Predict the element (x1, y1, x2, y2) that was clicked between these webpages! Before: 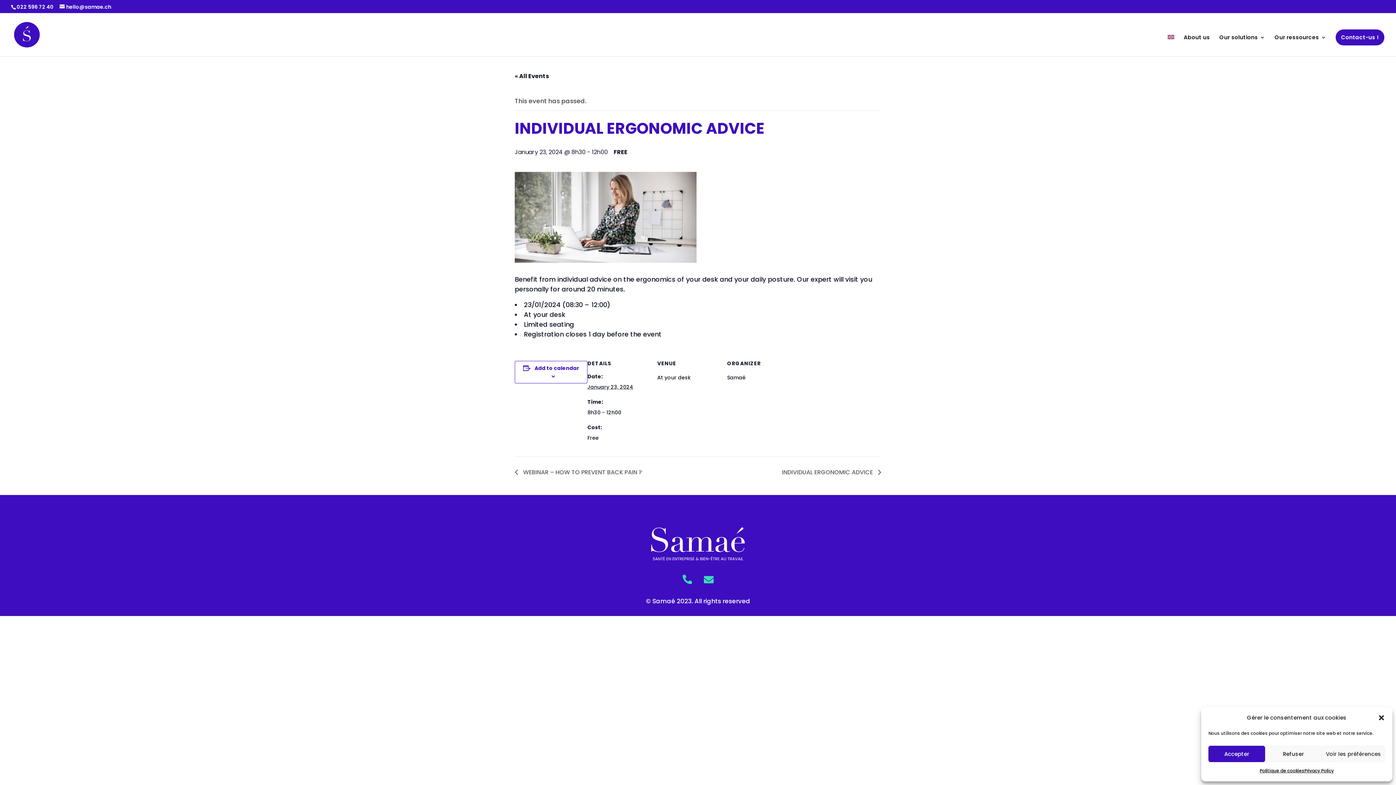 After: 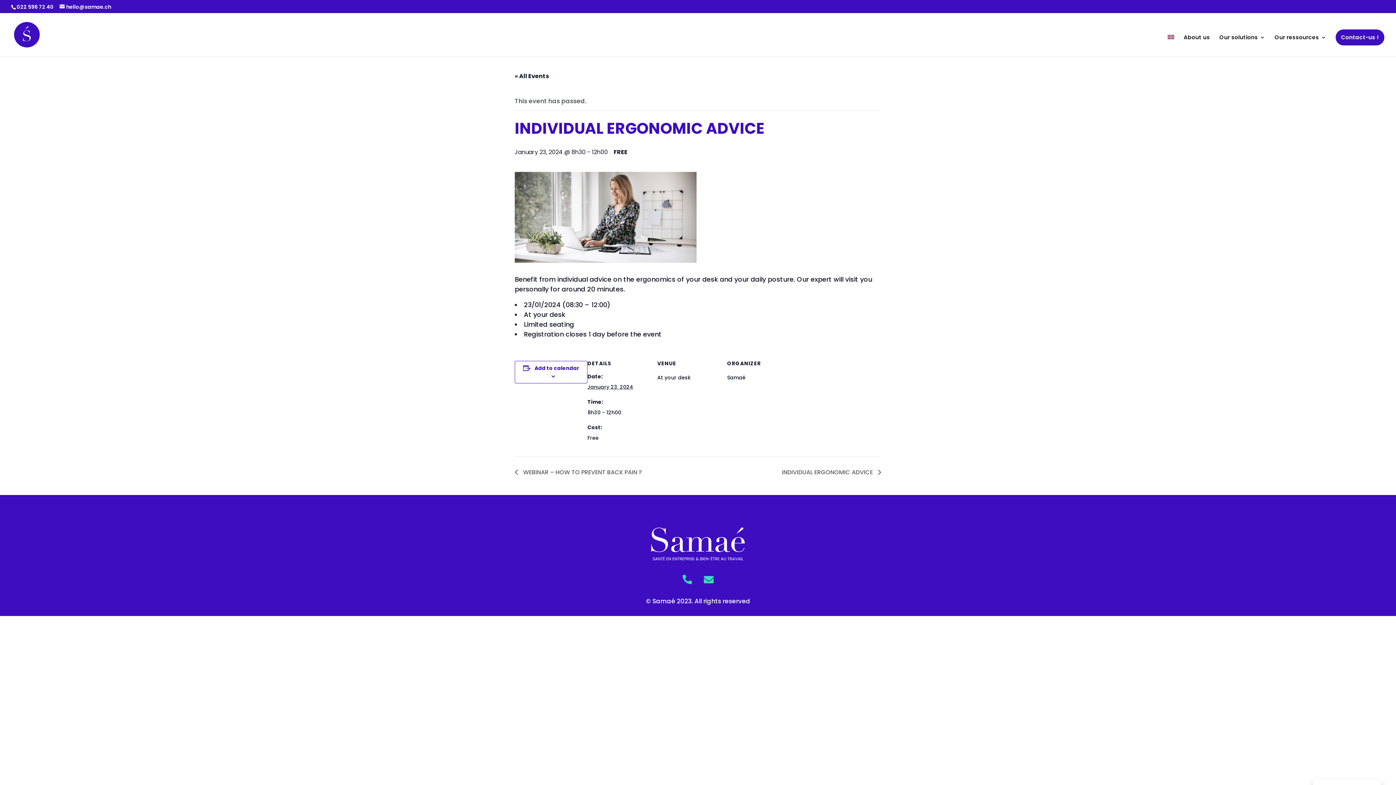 Action: label: Refuser bbox: (1265, 746, 1322, 762)